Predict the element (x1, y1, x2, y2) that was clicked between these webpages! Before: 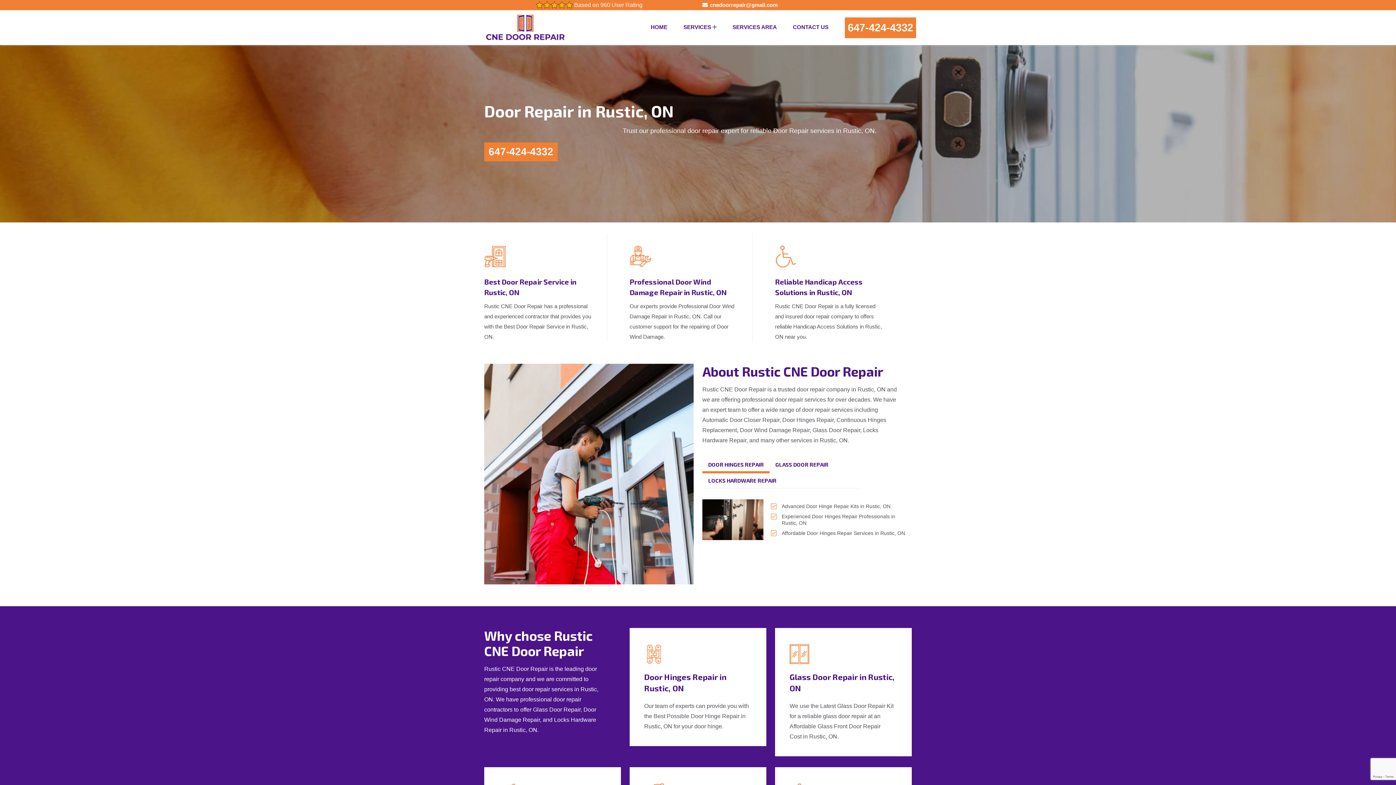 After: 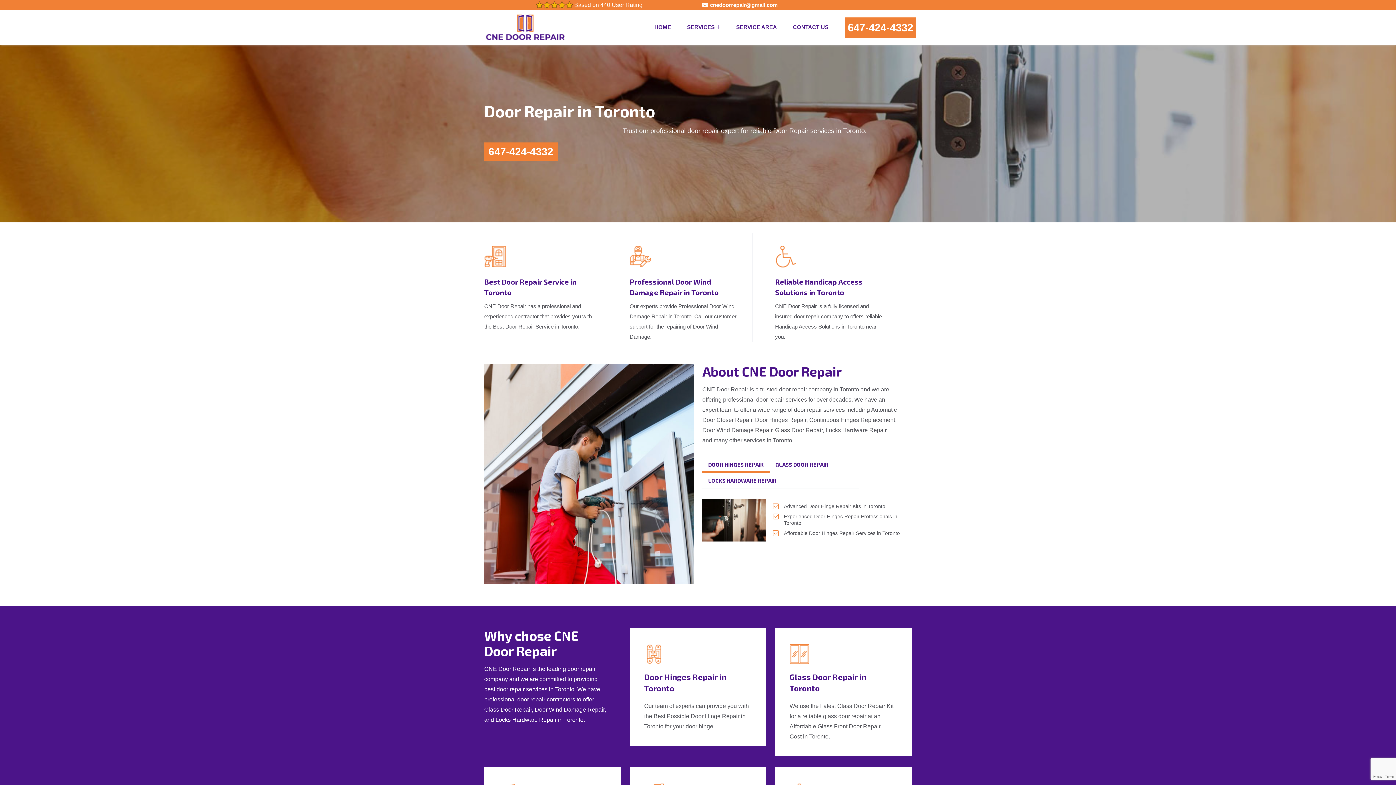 Action: label: HOME bbox: (643, 15, 674, 38)